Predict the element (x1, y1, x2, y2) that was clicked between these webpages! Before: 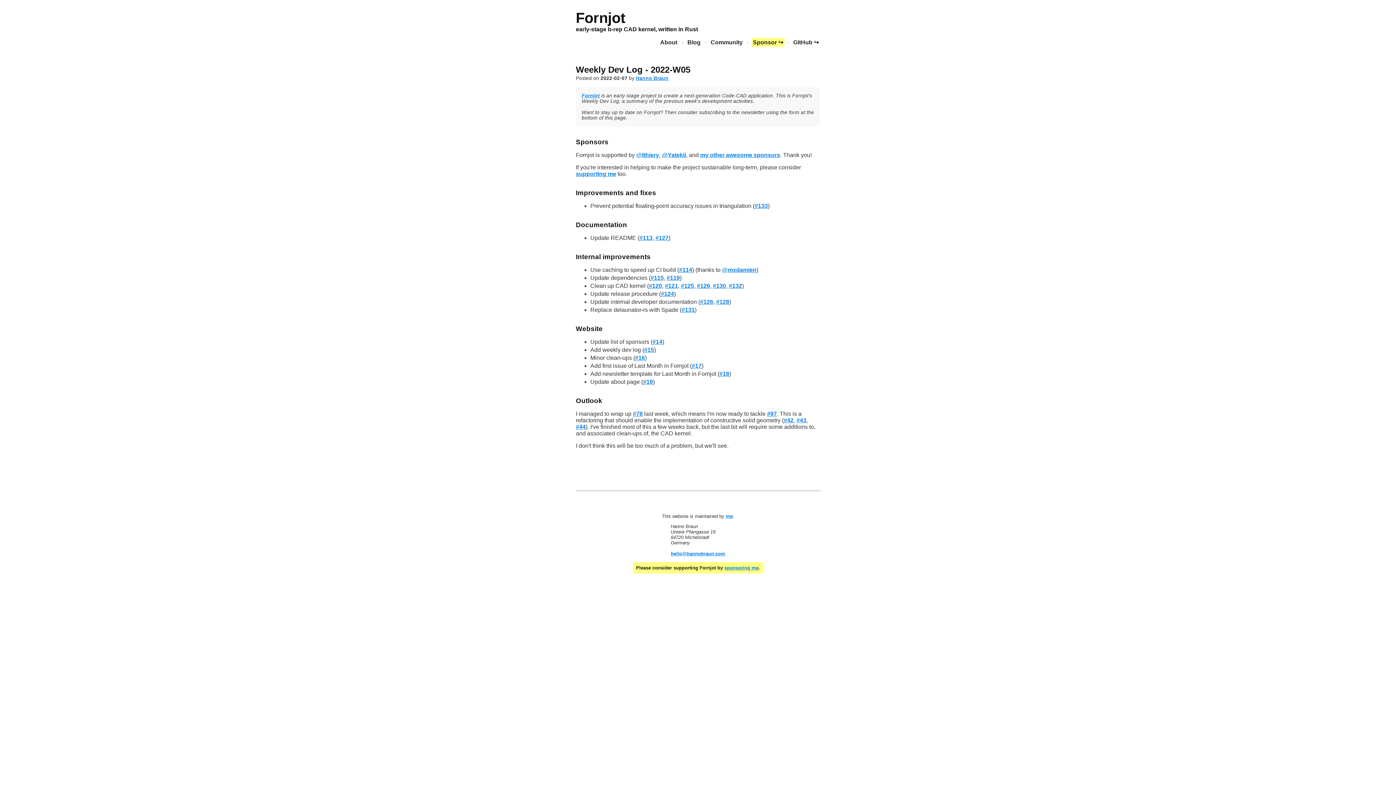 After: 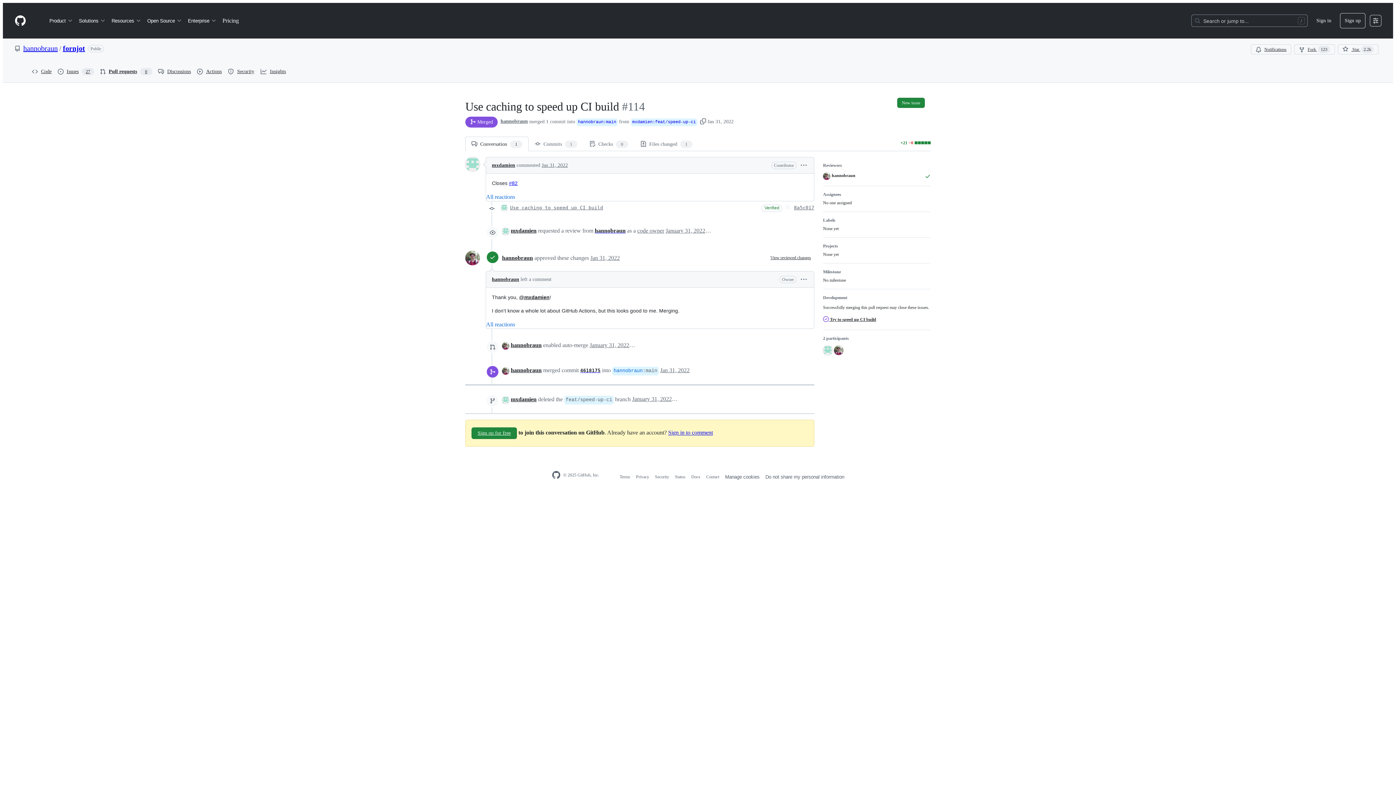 Action: bbox: (679, 266, 692, 273) label: #114